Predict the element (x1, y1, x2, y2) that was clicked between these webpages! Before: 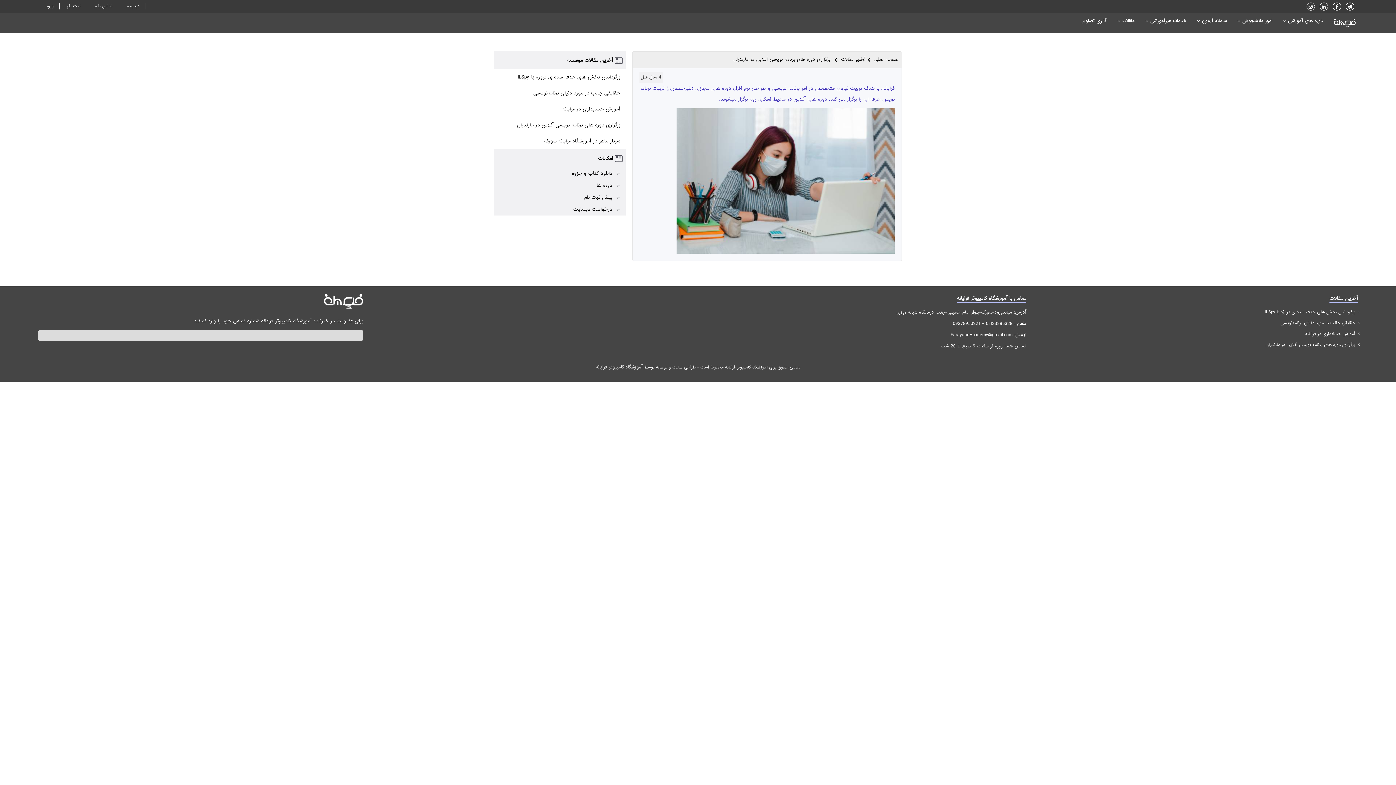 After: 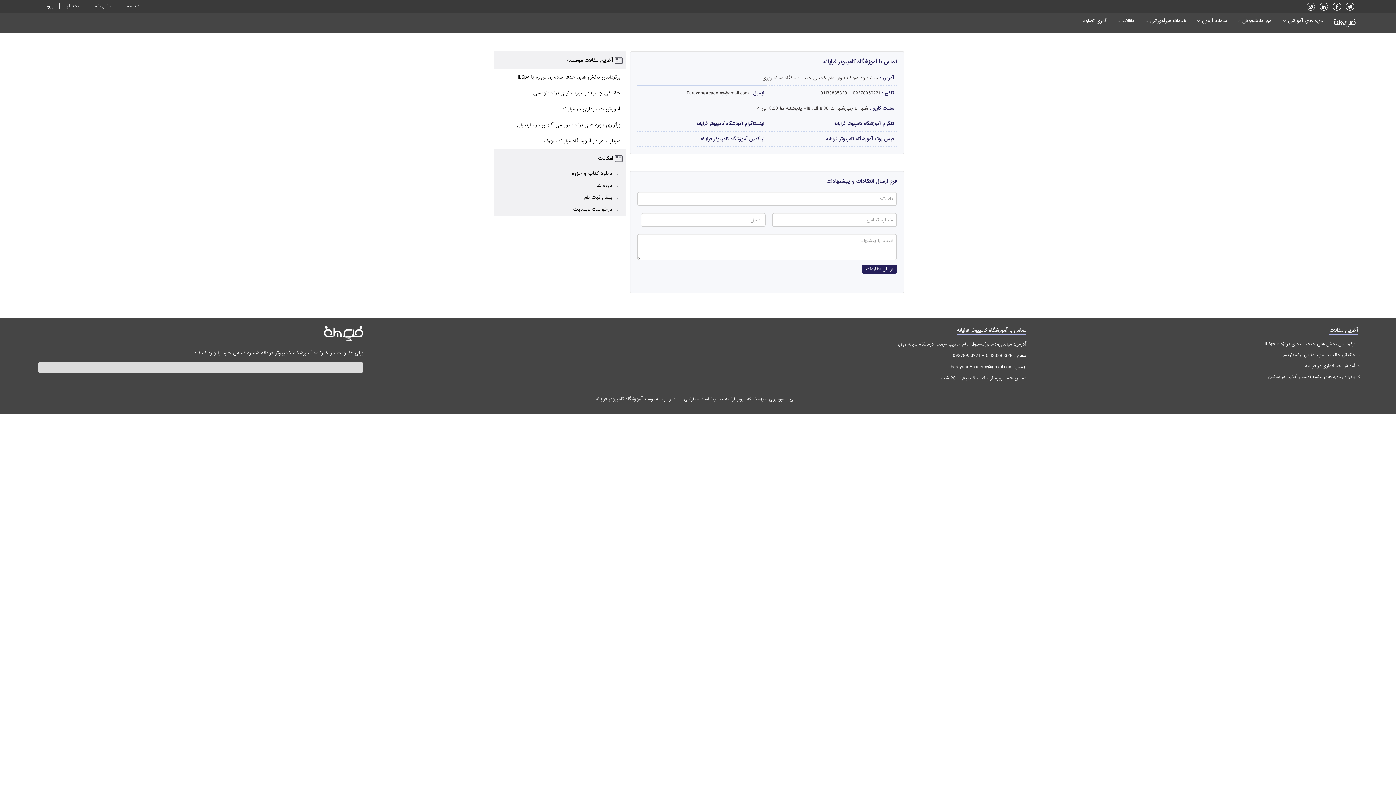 Action: bbox: (93, 1, 112, 11) label: تماس با ما